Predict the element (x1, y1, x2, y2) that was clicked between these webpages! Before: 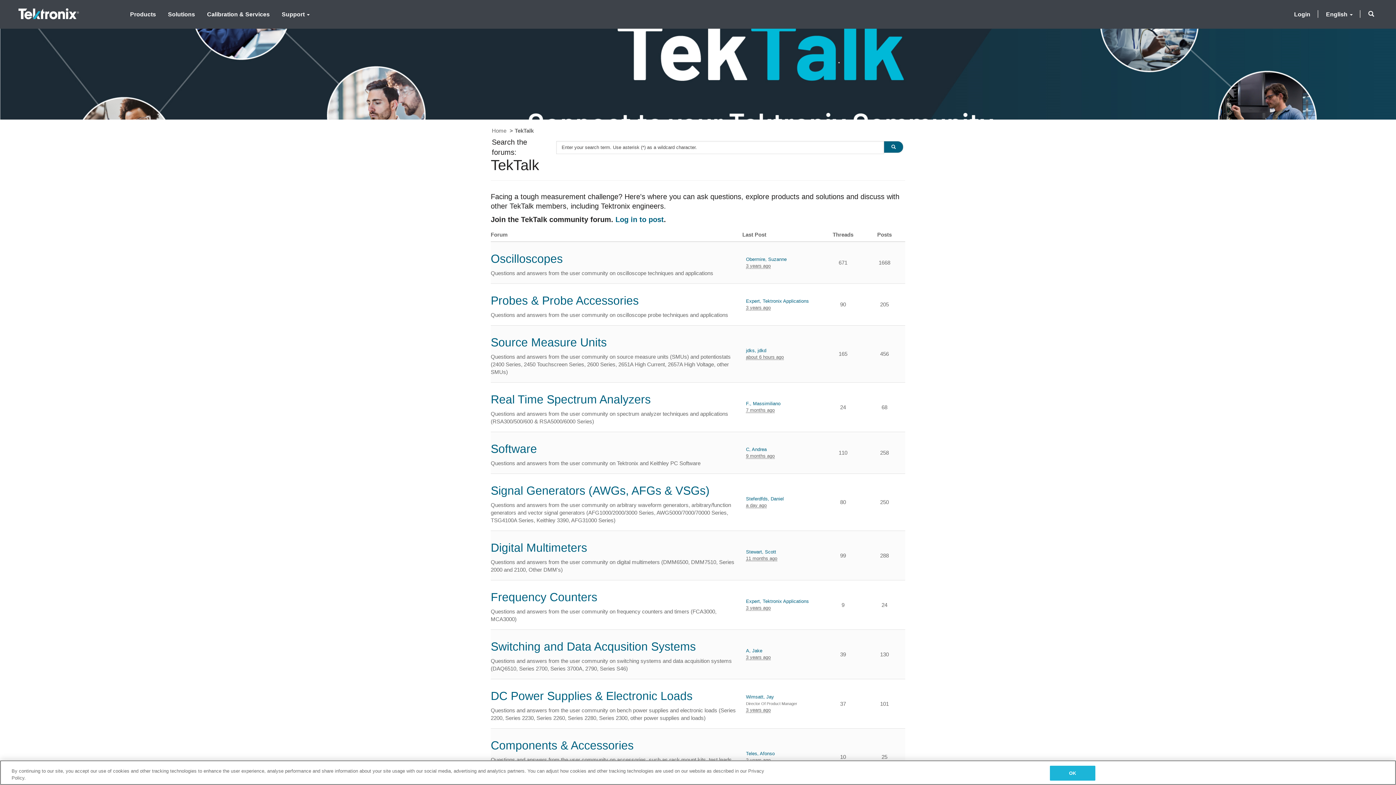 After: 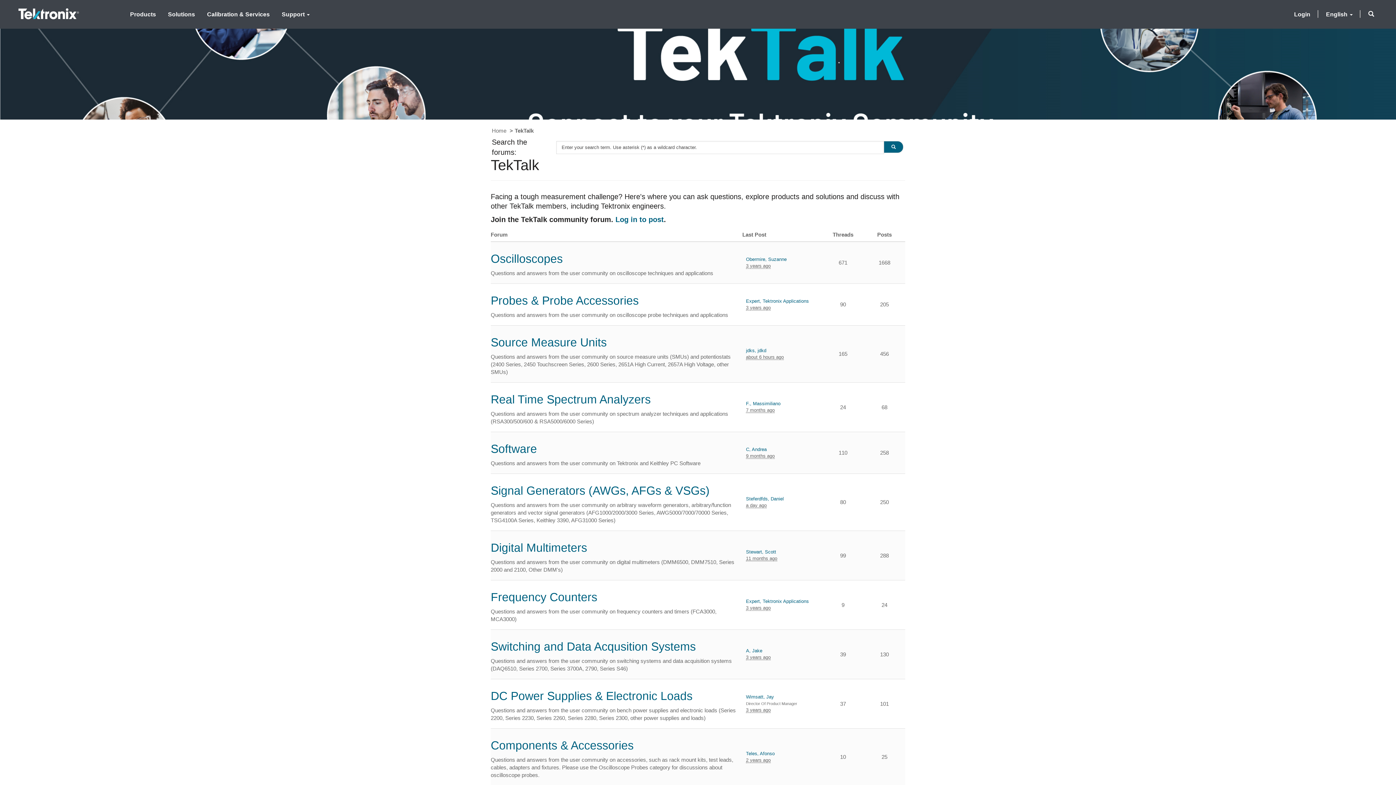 Action: label: OK bbox: (1050, 766, 1095, 781)